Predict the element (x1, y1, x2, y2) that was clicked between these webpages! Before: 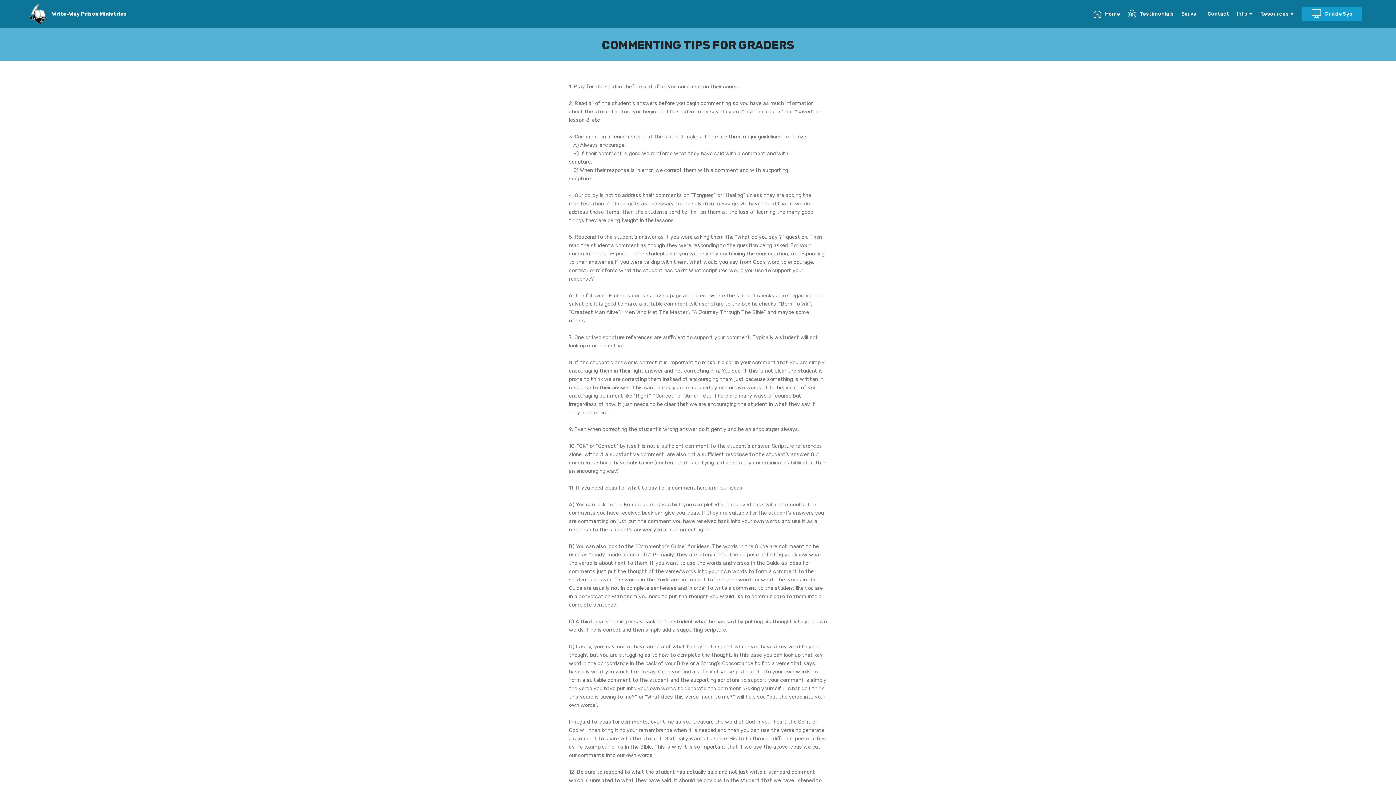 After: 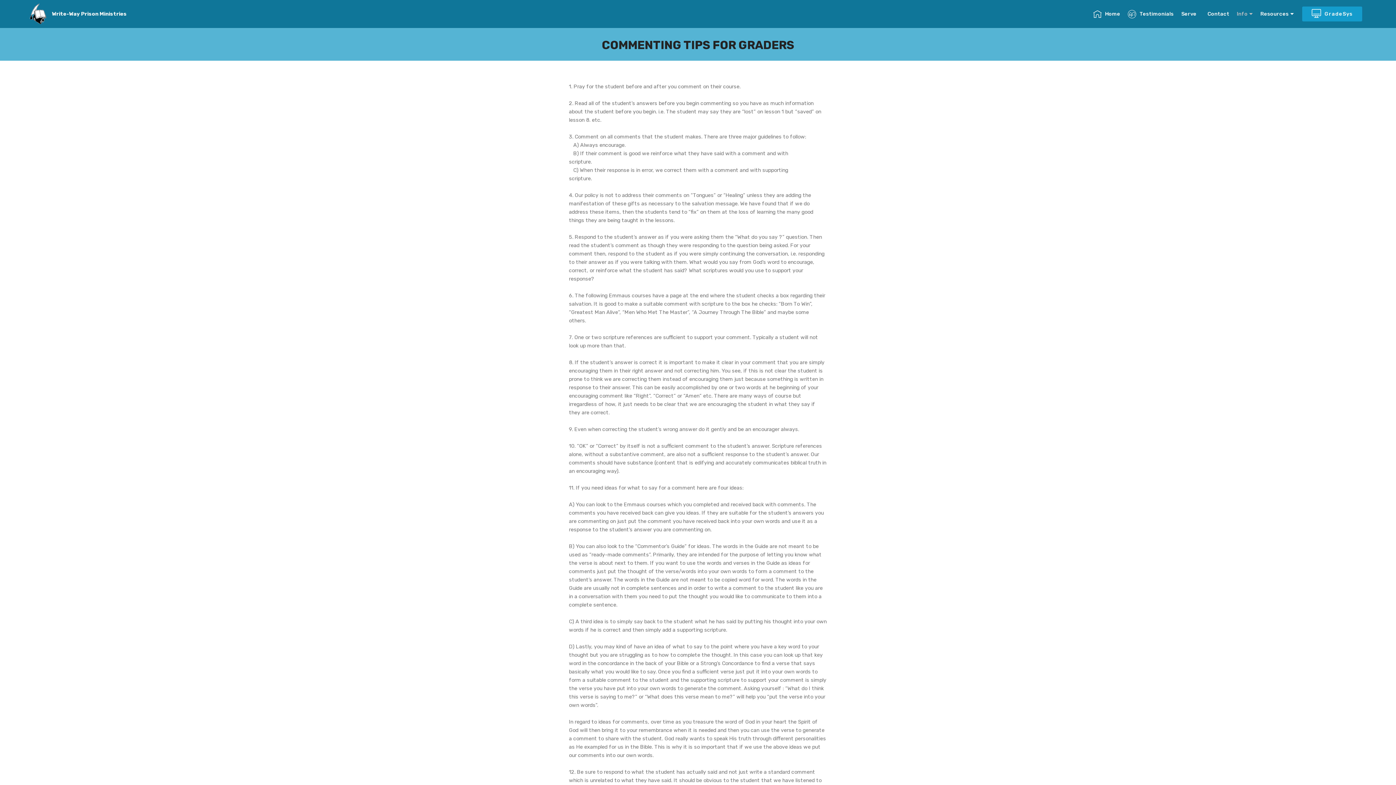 Action: bbox: (1237, 7, 1253, 20) label: Info